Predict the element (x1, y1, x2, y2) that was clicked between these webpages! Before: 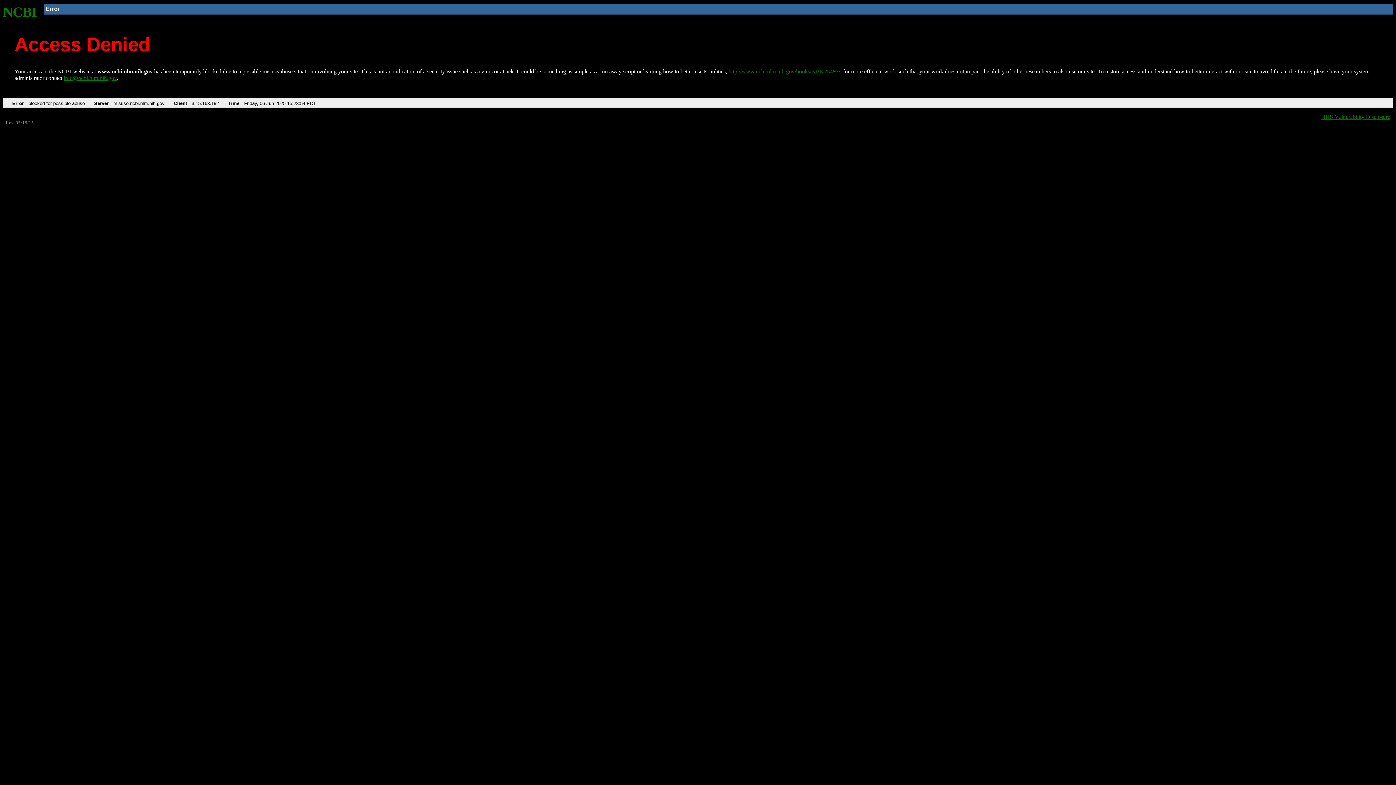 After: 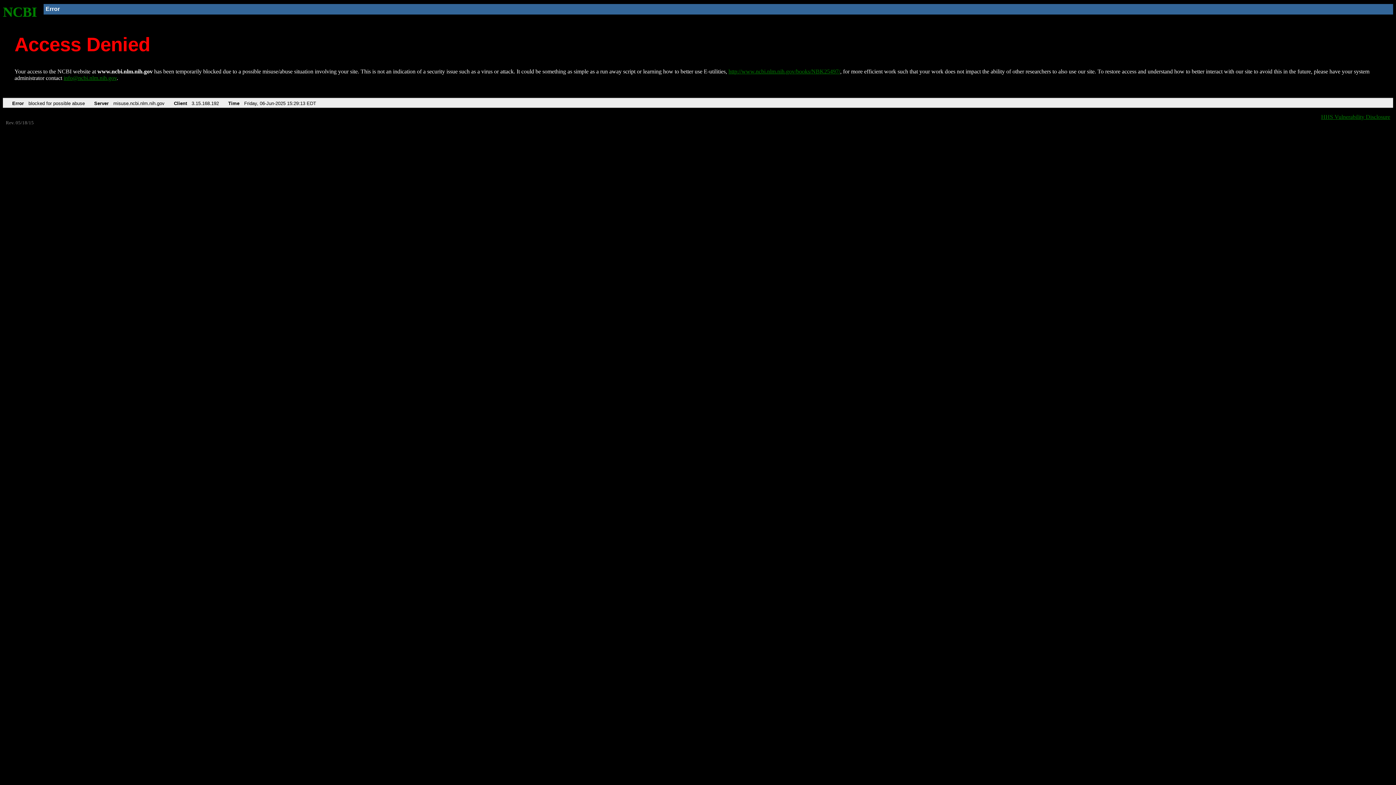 Action: label: http://www.ncbi.nlm.nih.gov/books/NBK25497/ bbox: (728, 68, 840, 74)